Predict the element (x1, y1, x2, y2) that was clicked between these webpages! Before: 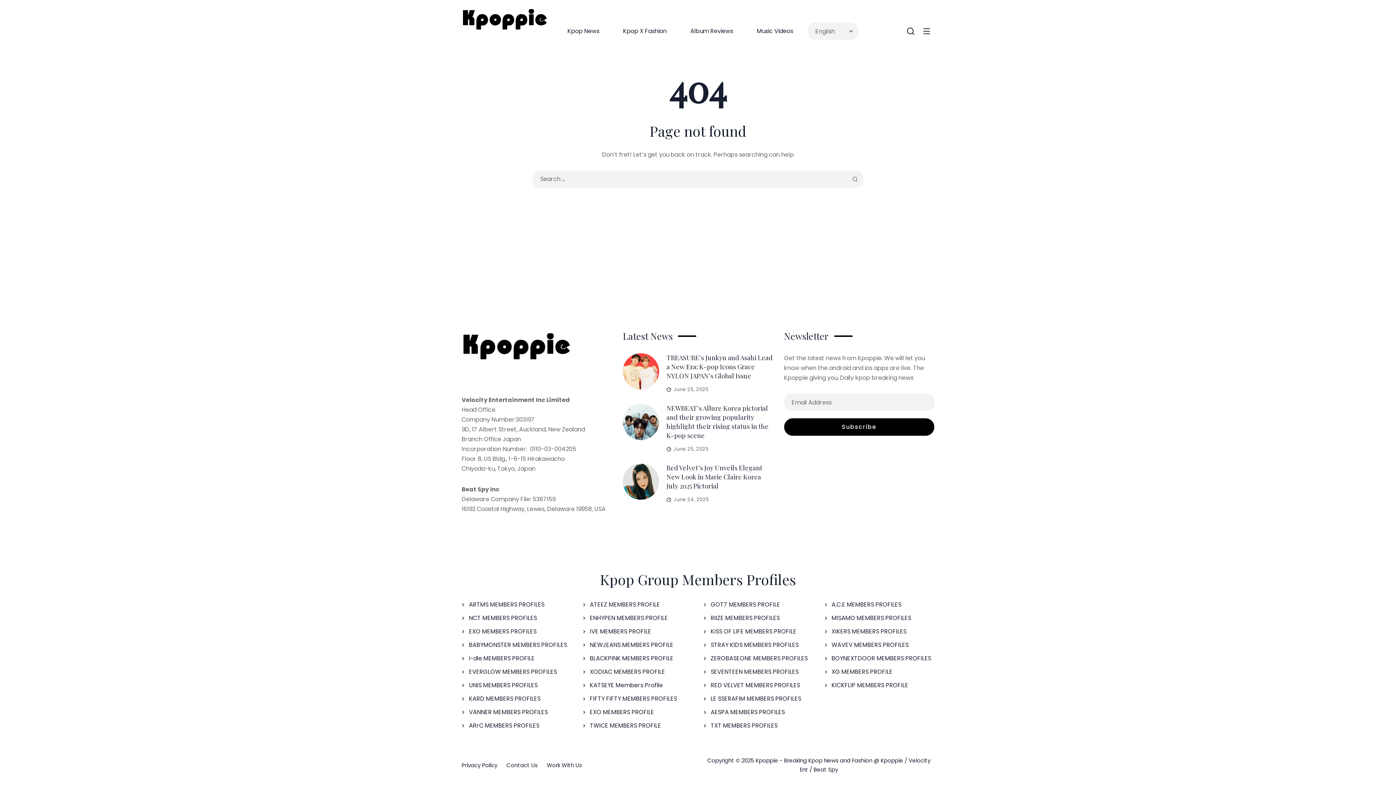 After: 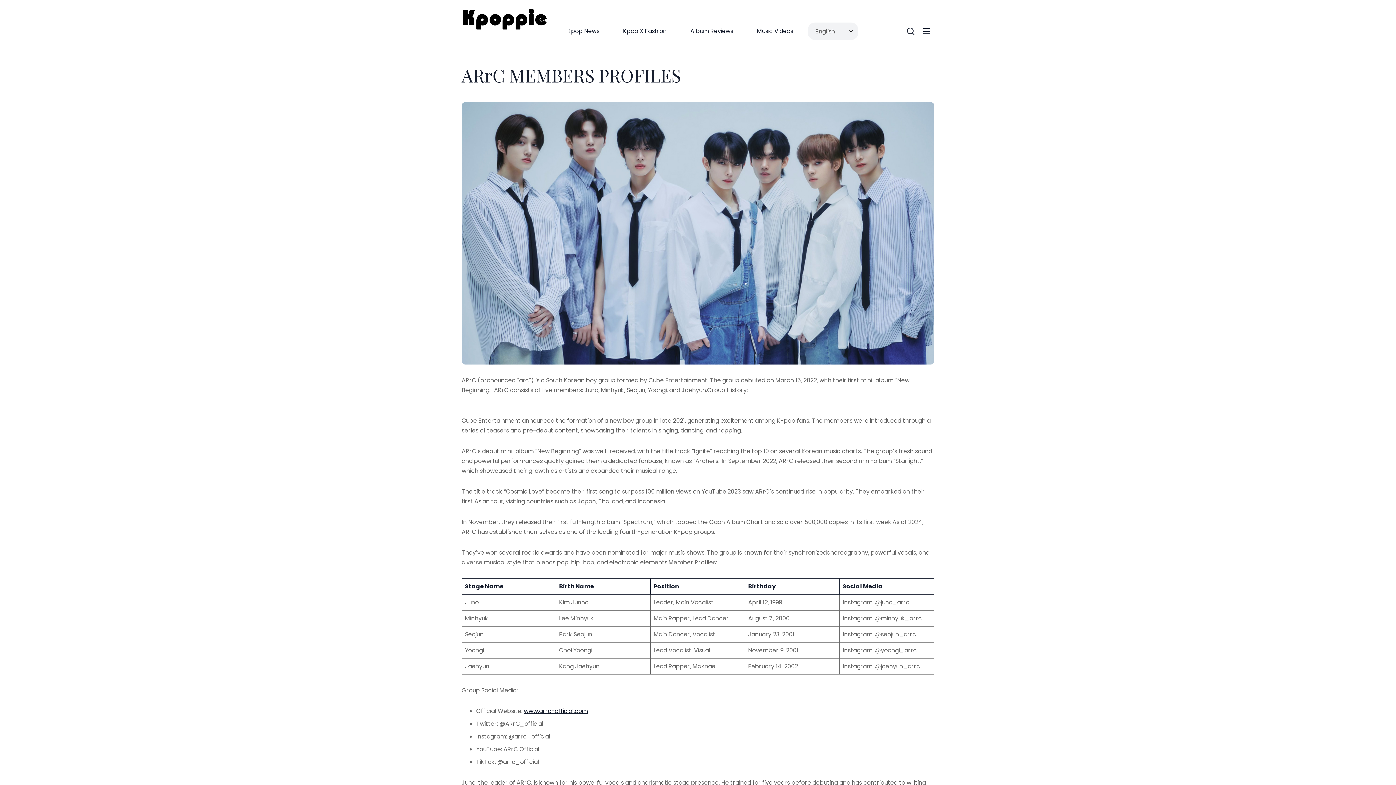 Action: label: ARrC MEMBERS PROFILES bbox: (469, 721, 539, 730)